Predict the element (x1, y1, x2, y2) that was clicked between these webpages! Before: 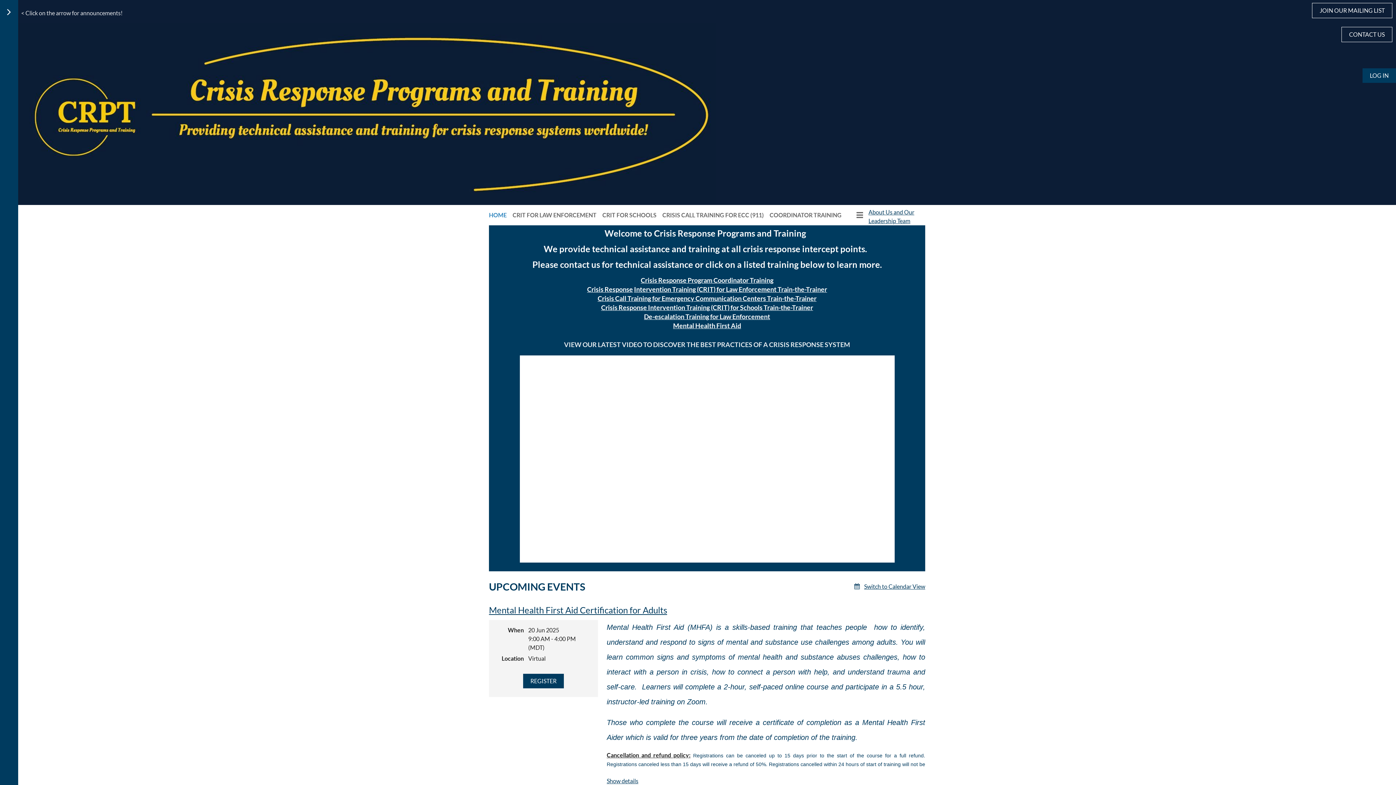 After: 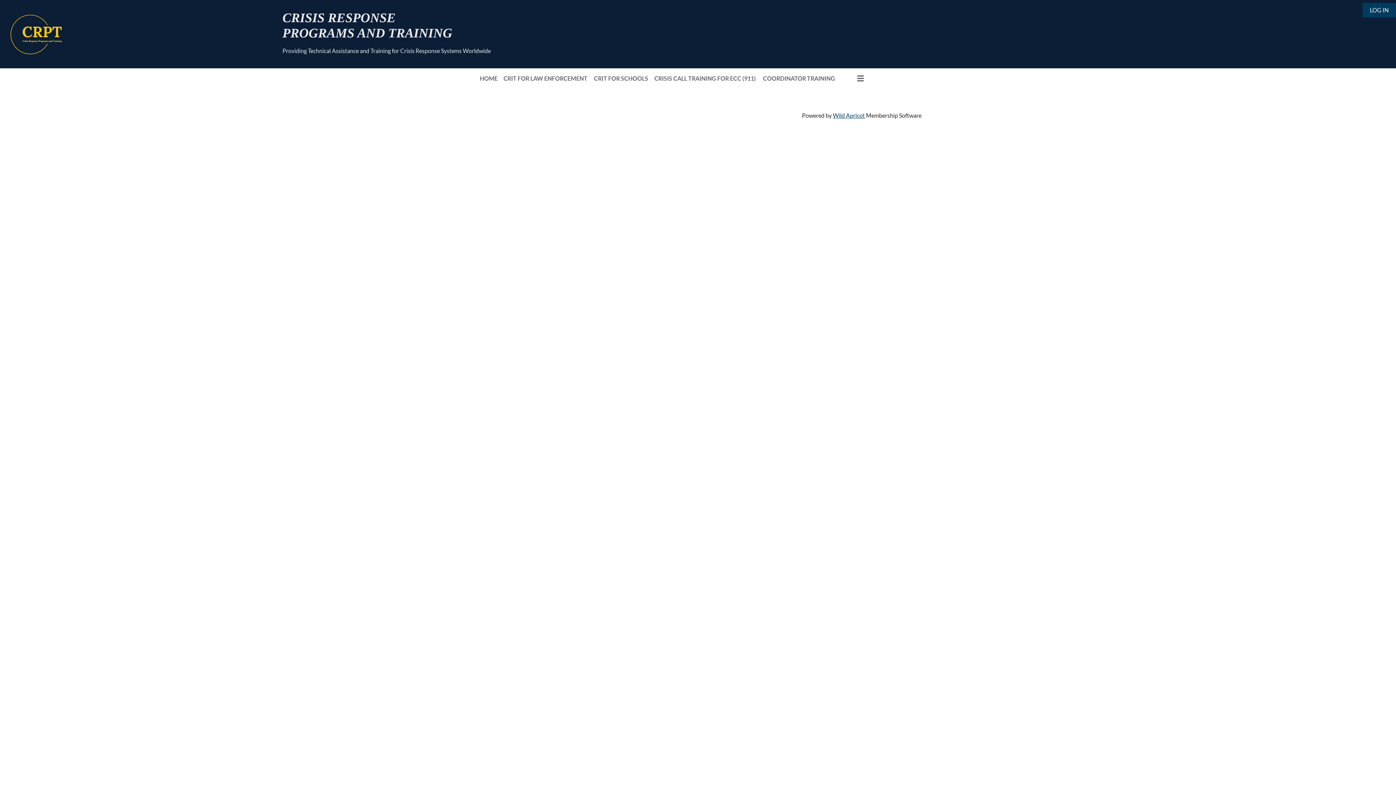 Action: label: CONTACT US bbox: (1341, 26, 1392, 42)